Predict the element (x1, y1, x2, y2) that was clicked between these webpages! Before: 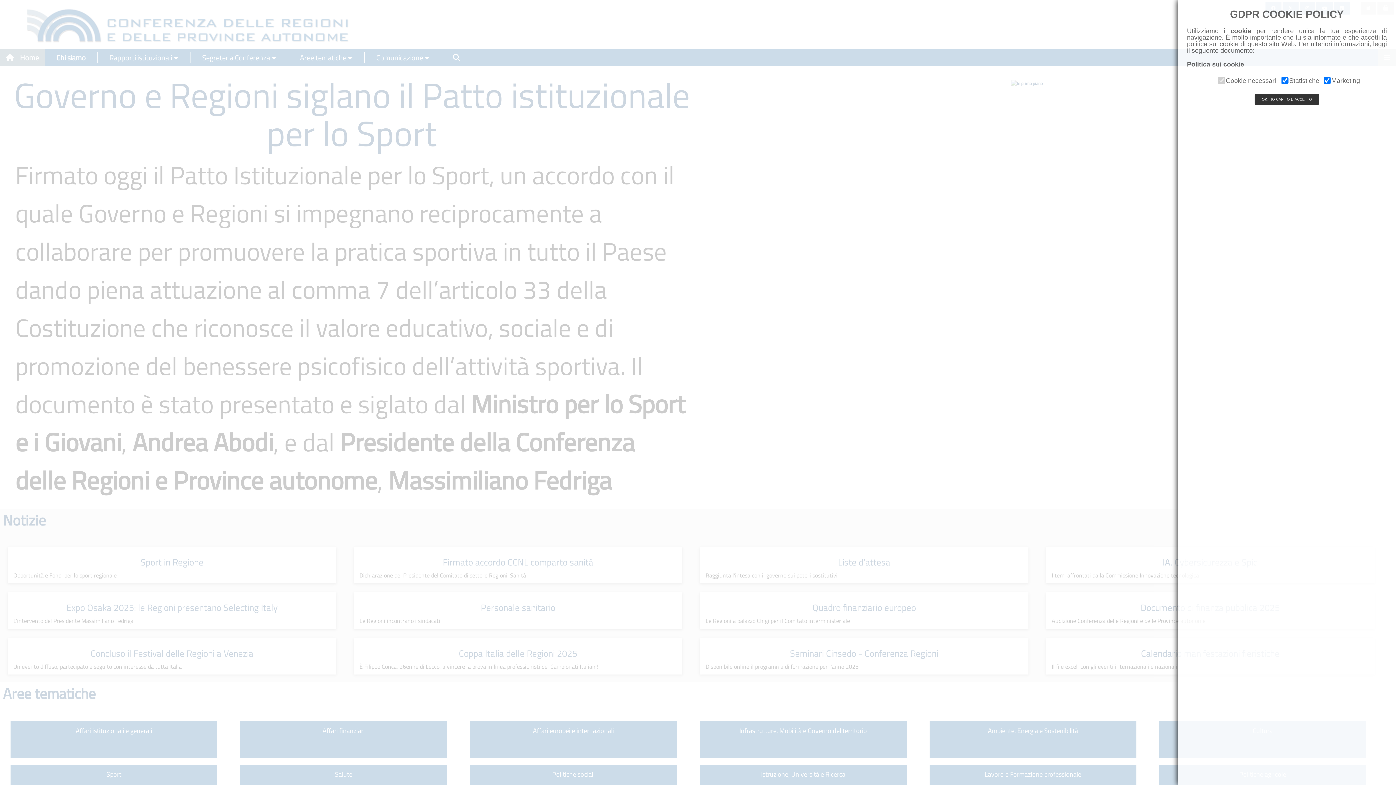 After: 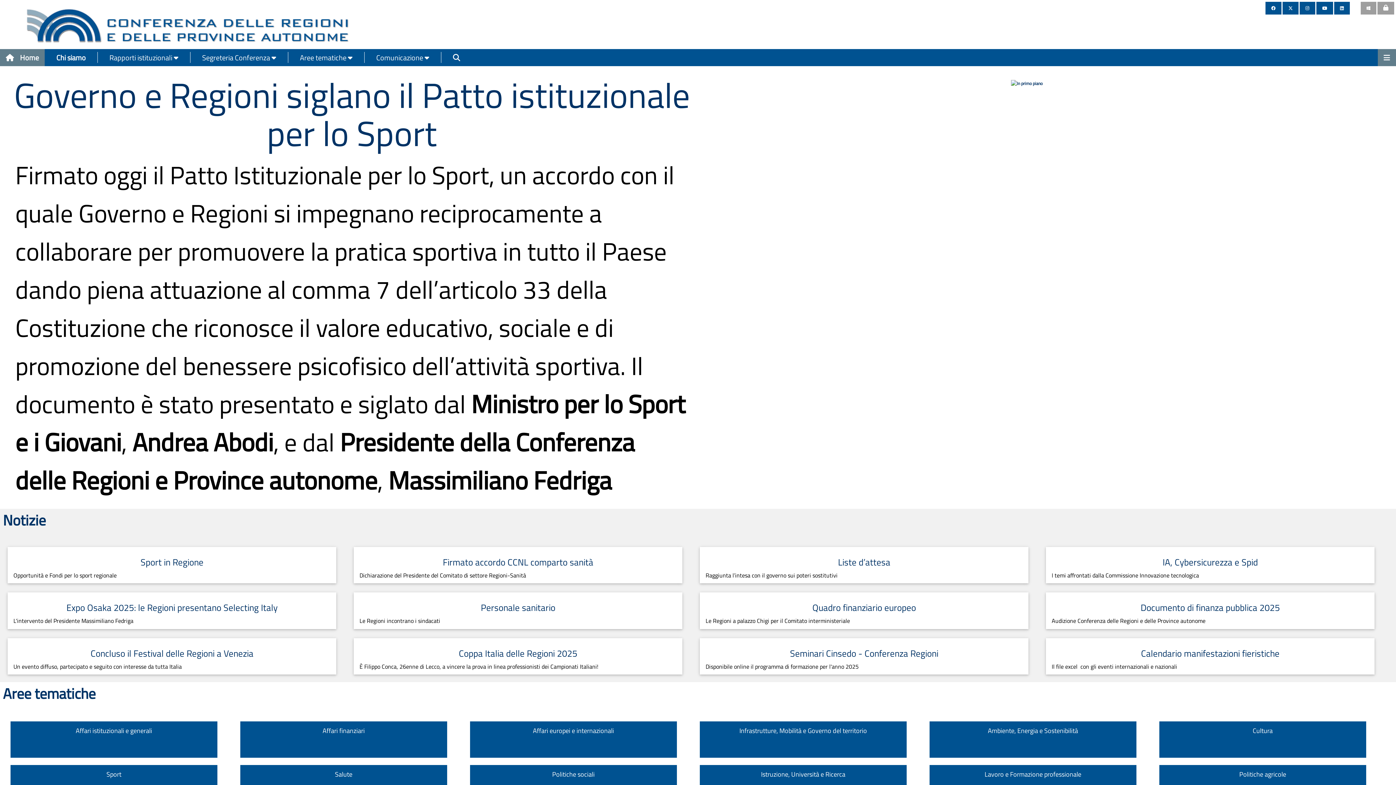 Action: label: OK, HO CAPITO E ACCETTO bbox: (1254, 93, 1319, 105)